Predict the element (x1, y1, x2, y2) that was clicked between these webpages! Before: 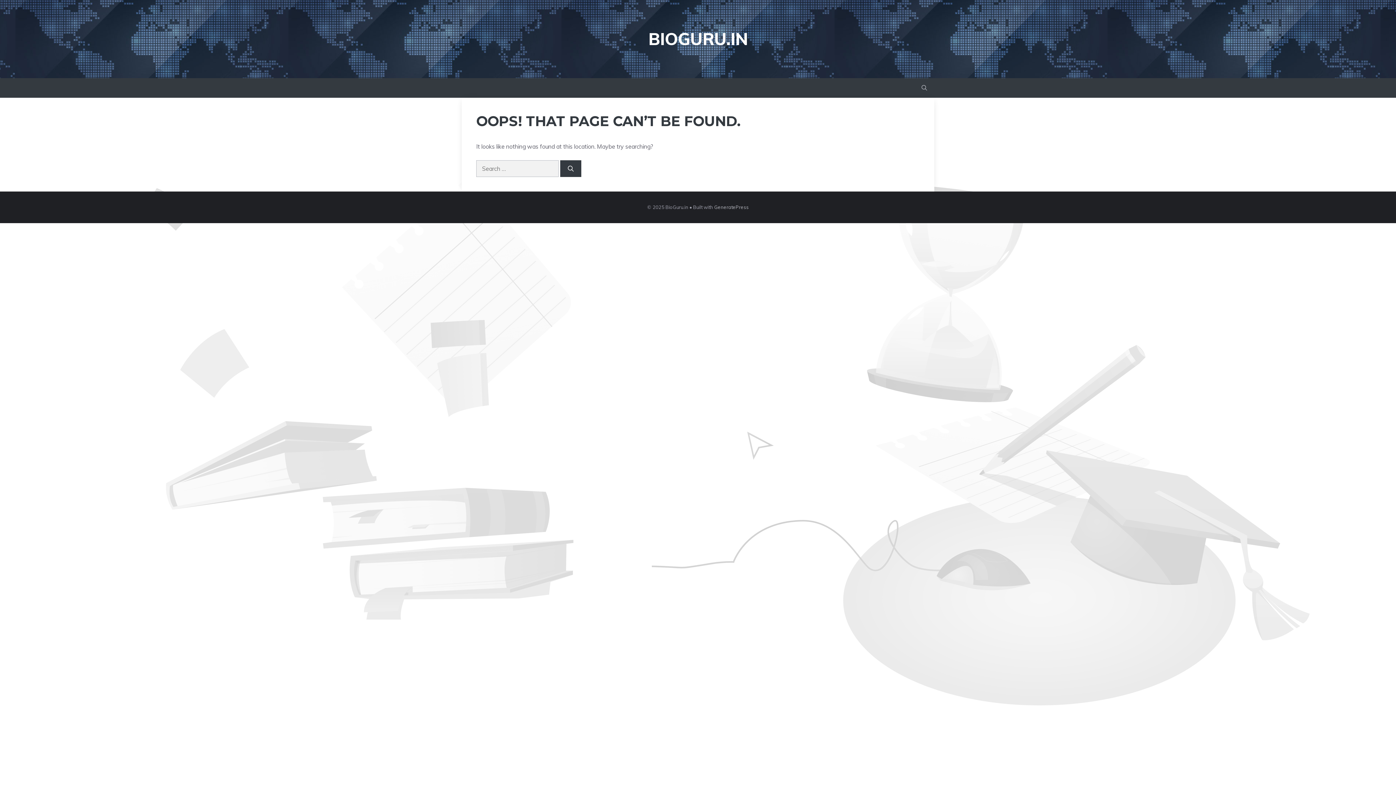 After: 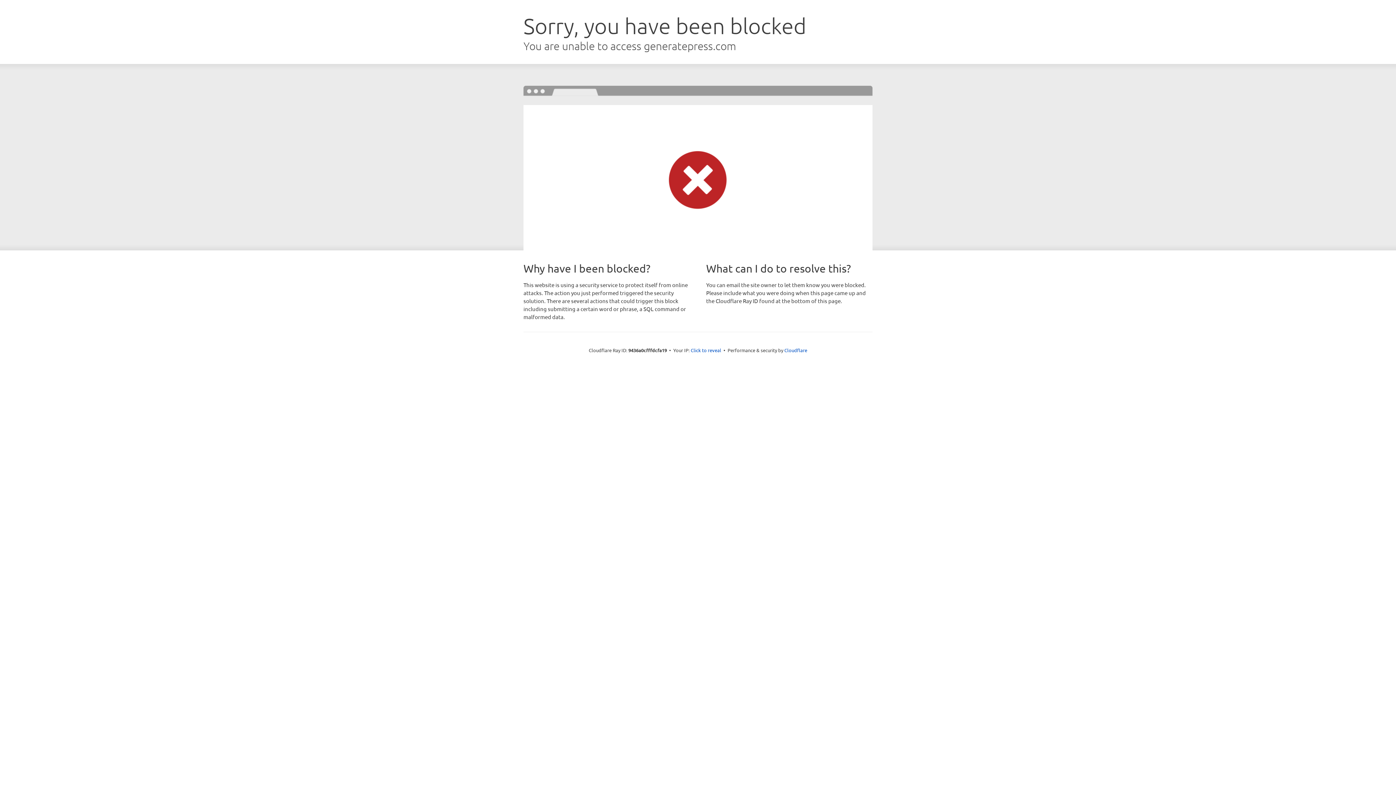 Action: bbox: (714, 204, 748, 210) label: GeneratePress